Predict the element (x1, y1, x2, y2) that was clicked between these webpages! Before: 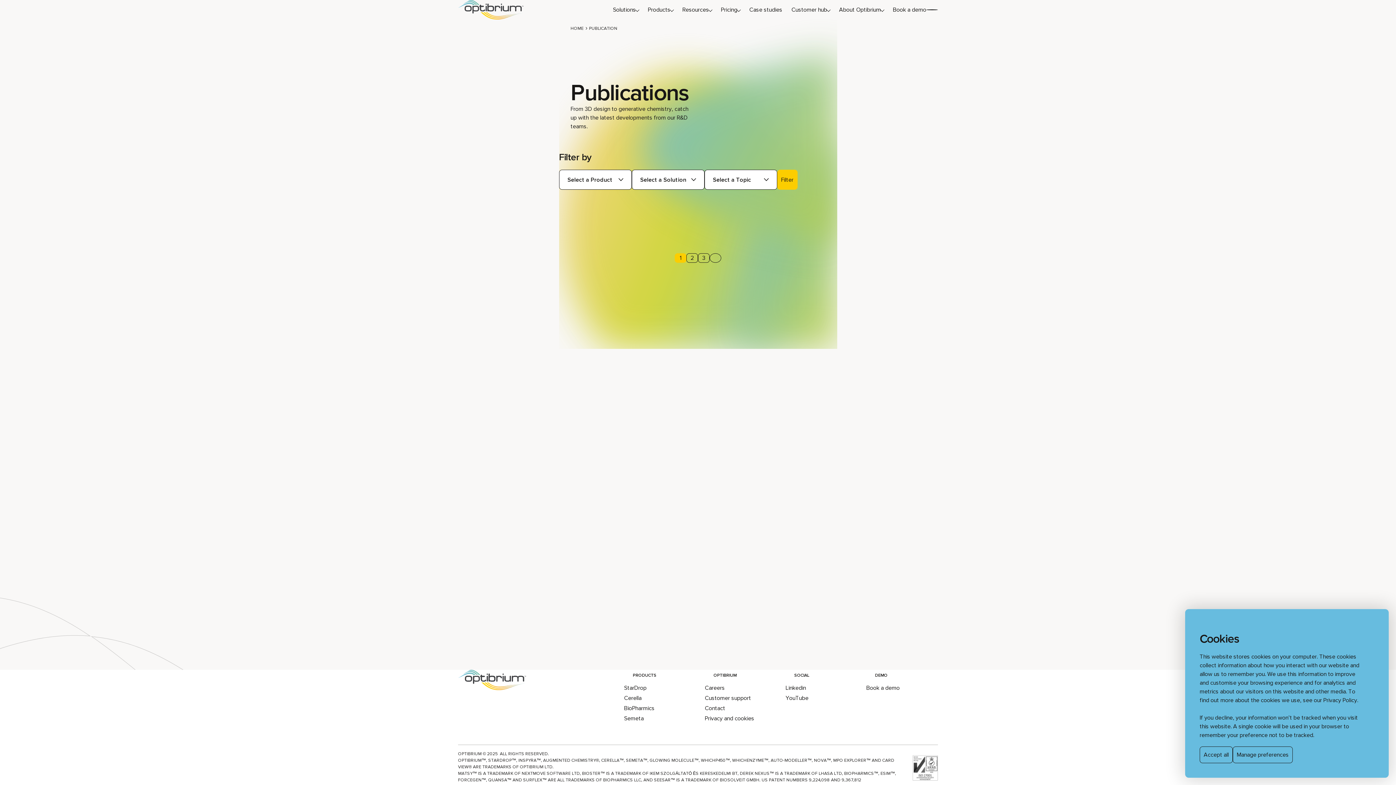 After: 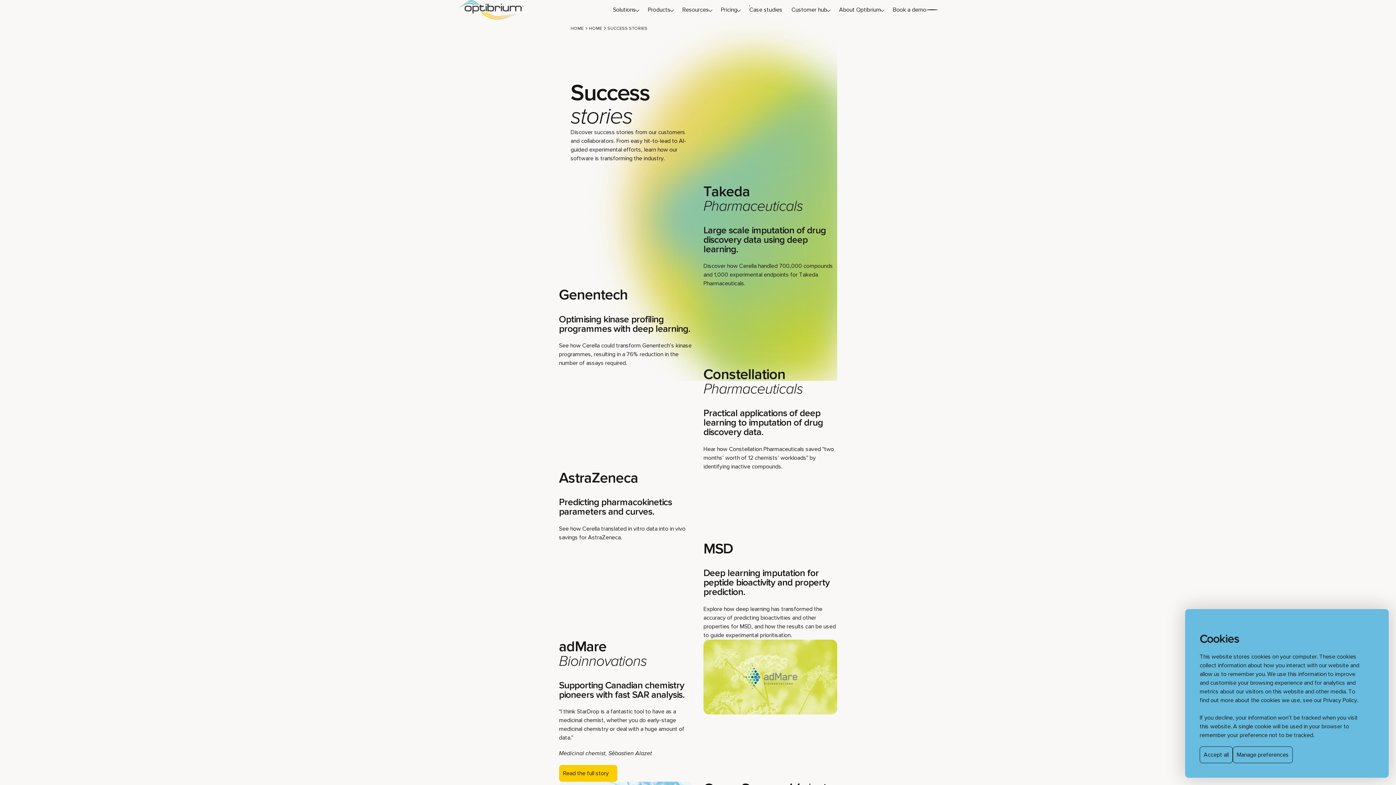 Action: bbox: (749, 6, 782, 13) label: Case studies